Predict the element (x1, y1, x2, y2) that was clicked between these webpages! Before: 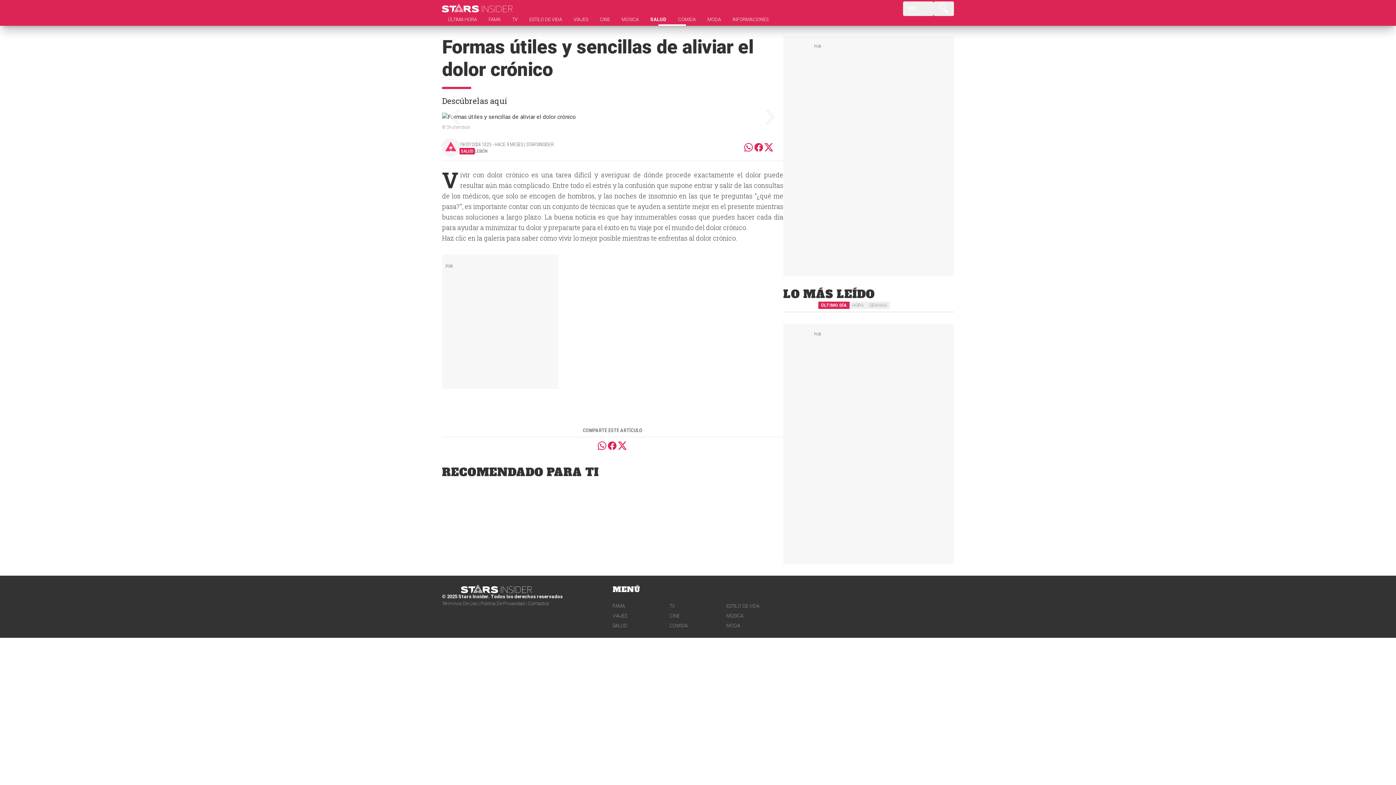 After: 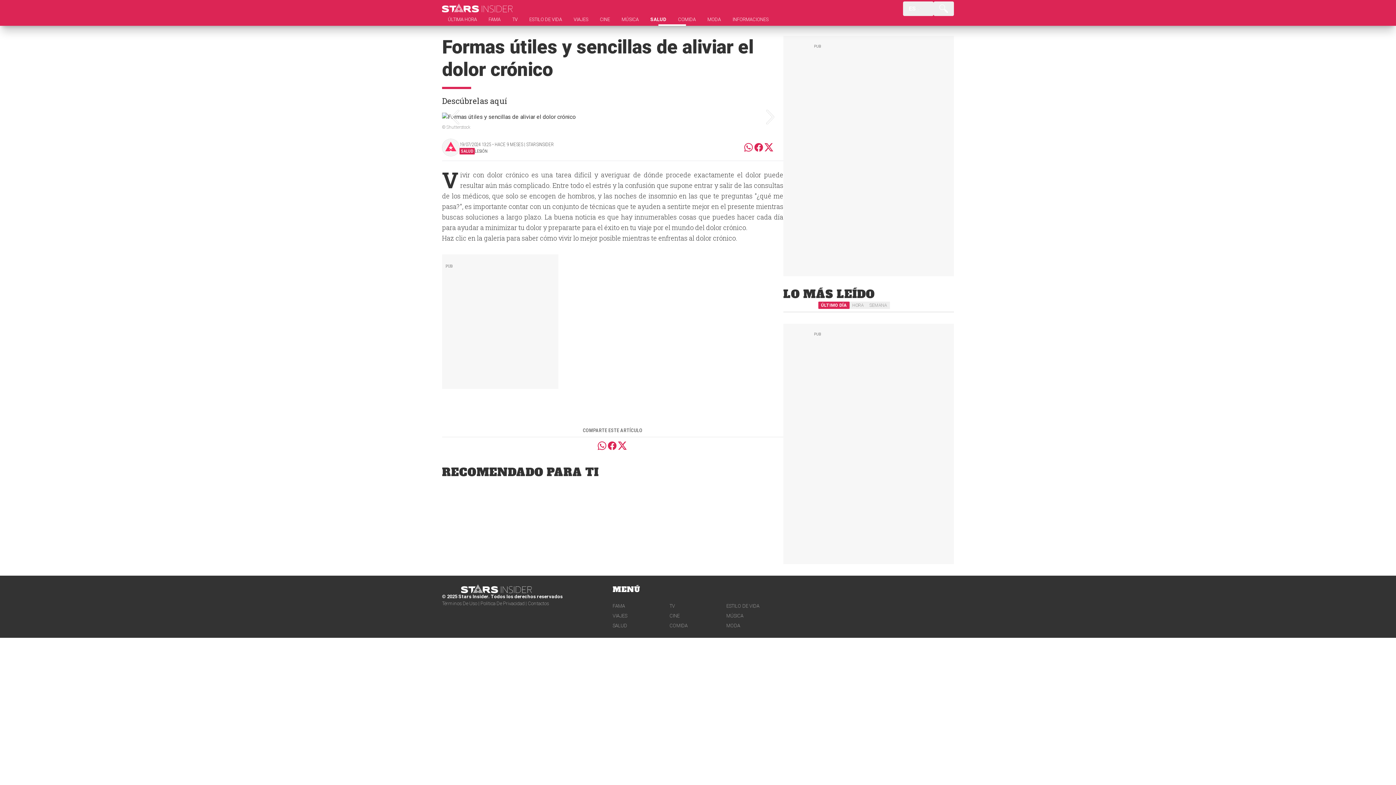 Action: bbox: (743, 142, 753, 152) label: Partilha este artigo no whatsapp